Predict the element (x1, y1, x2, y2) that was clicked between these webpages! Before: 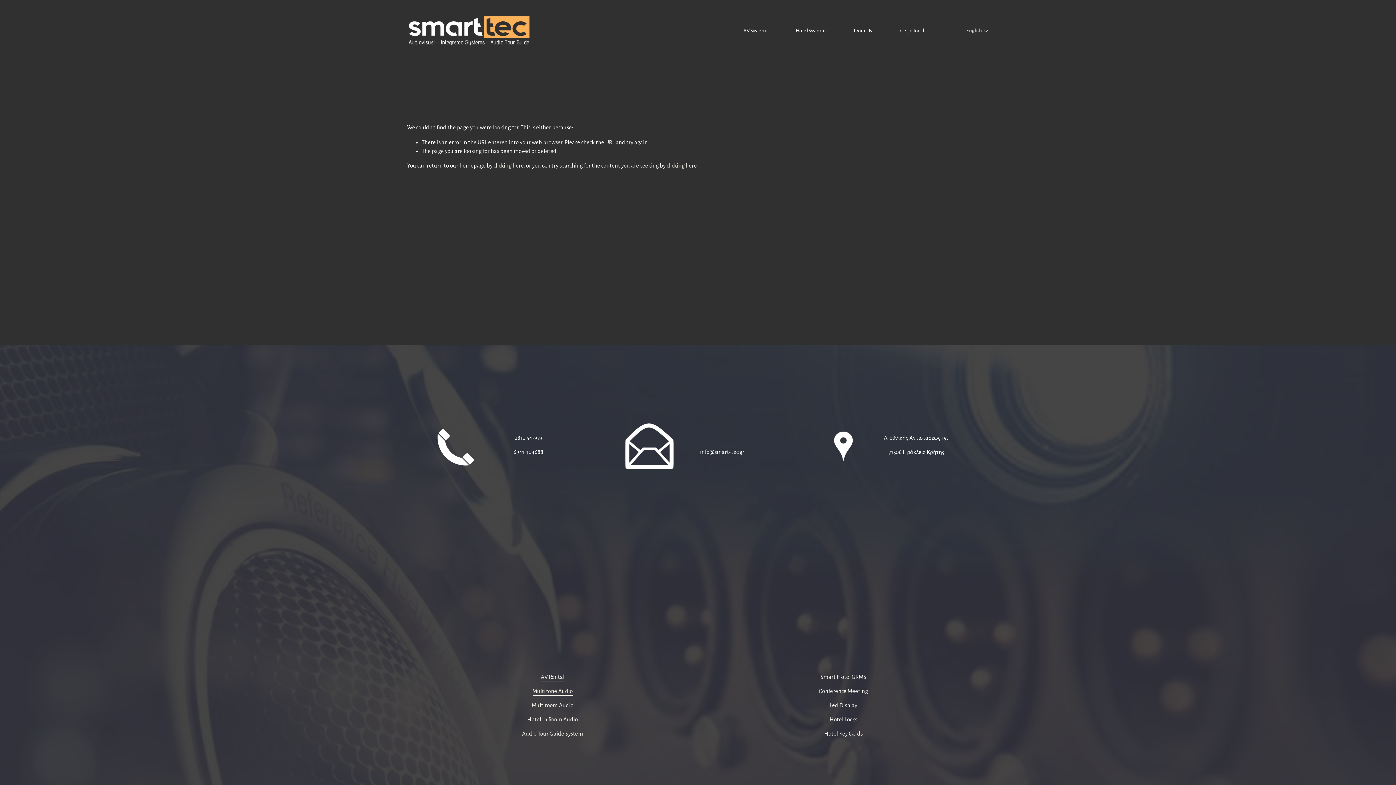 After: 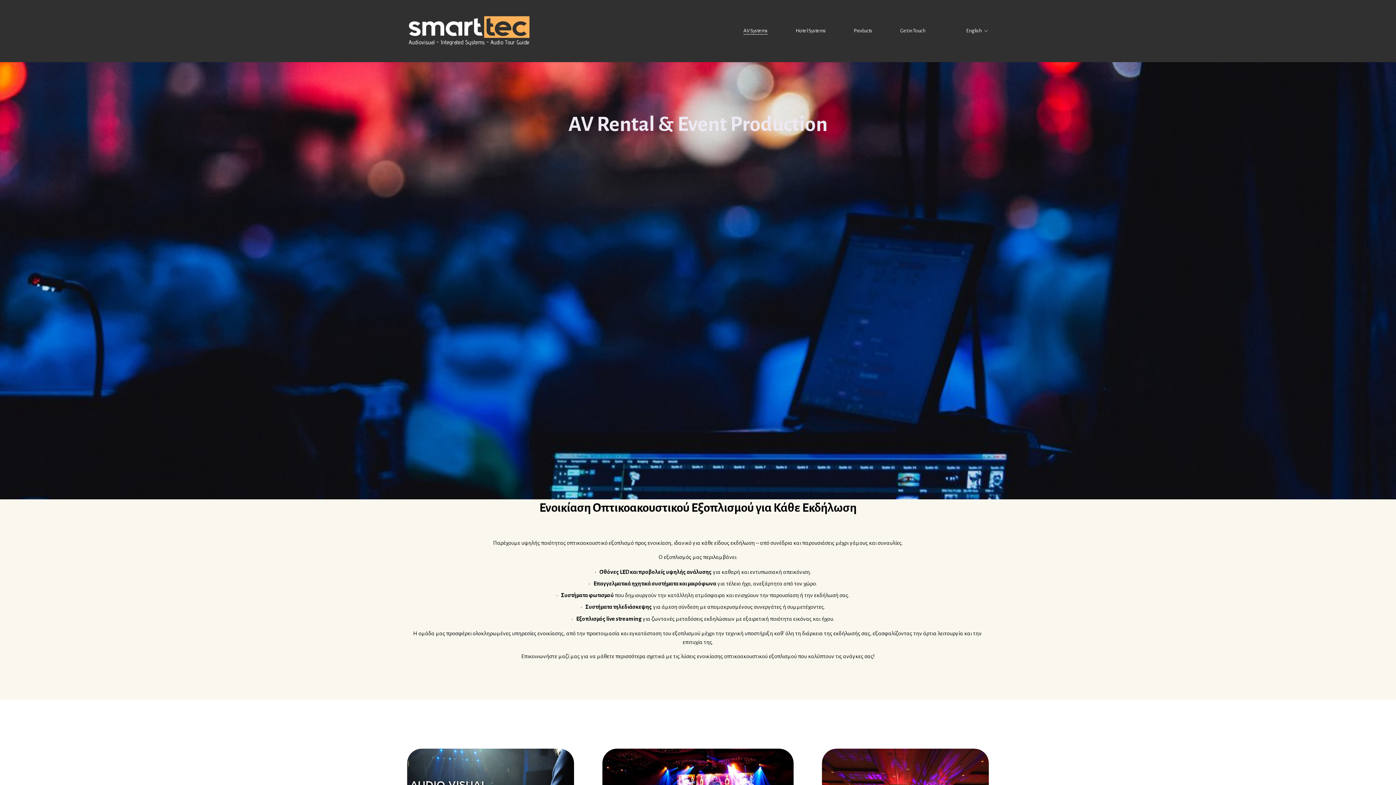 Action: bbox: (540, 673, 564, 681) label: AV Rental